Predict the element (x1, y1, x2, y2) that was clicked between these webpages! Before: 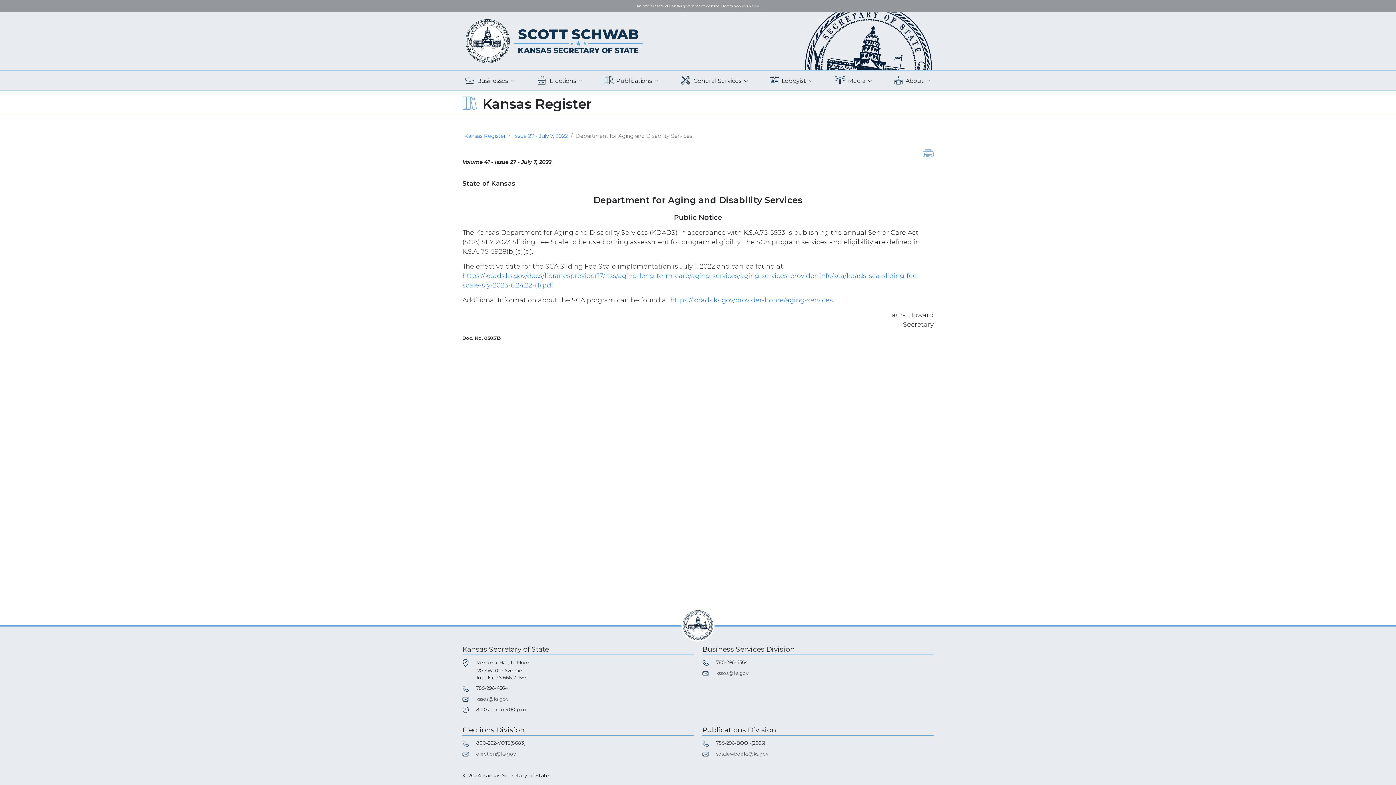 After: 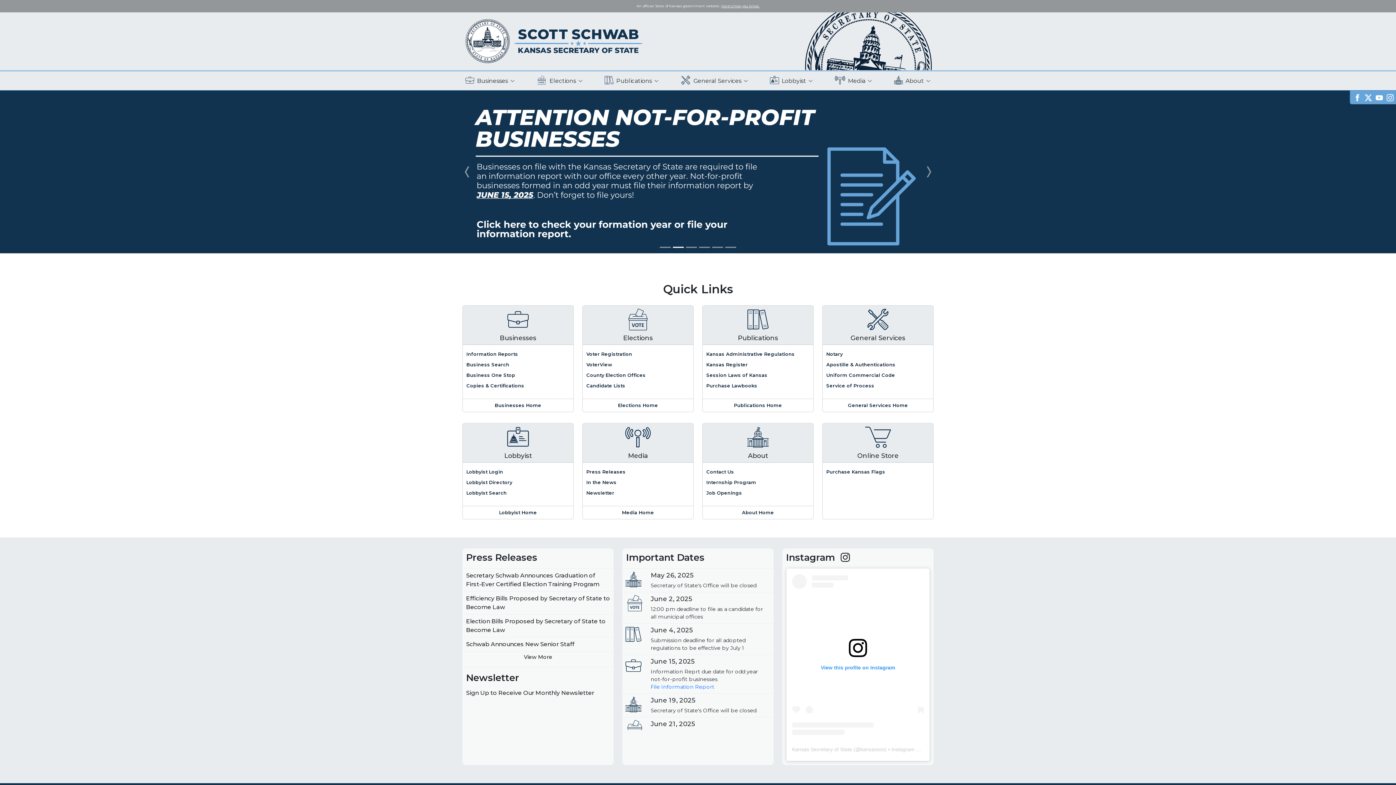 Action: bbox: (463, 37, 645, 44)